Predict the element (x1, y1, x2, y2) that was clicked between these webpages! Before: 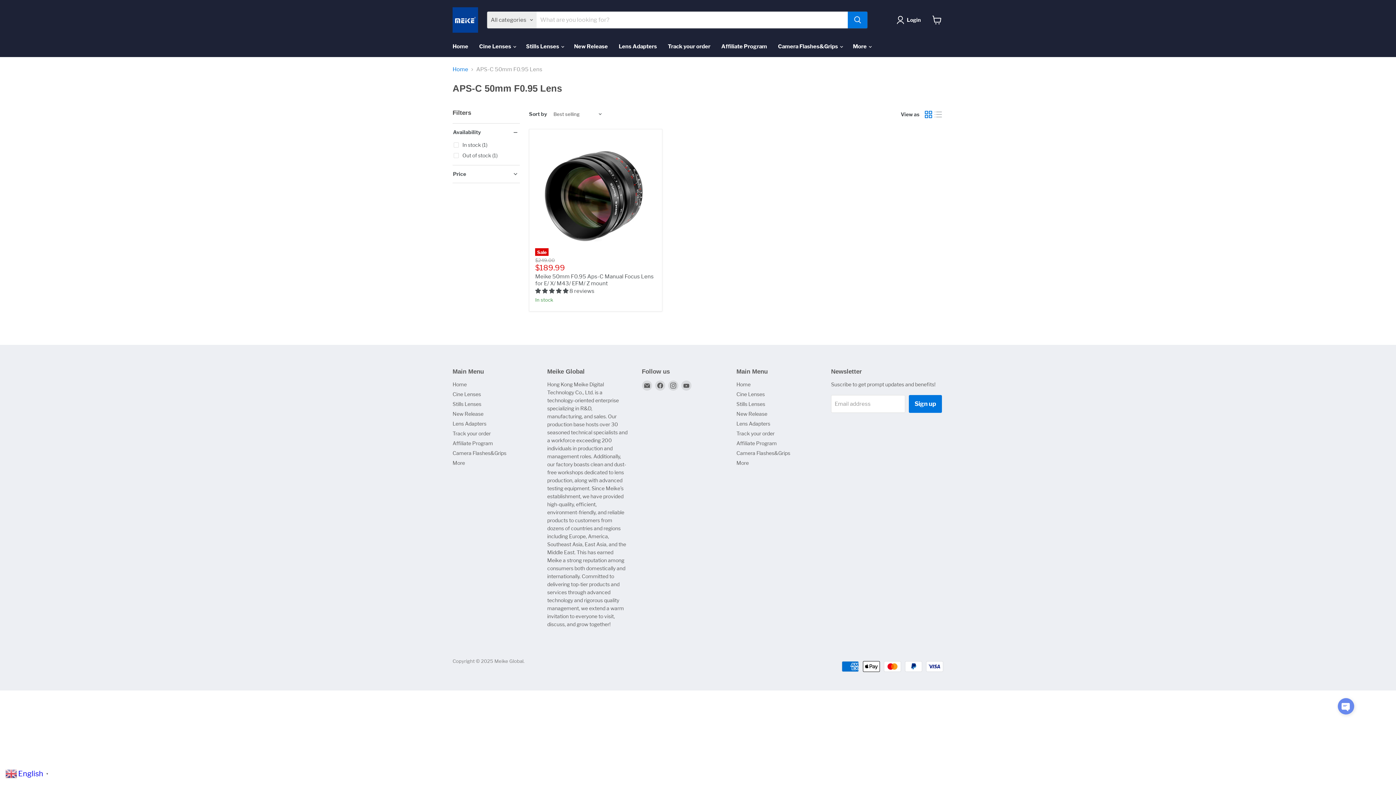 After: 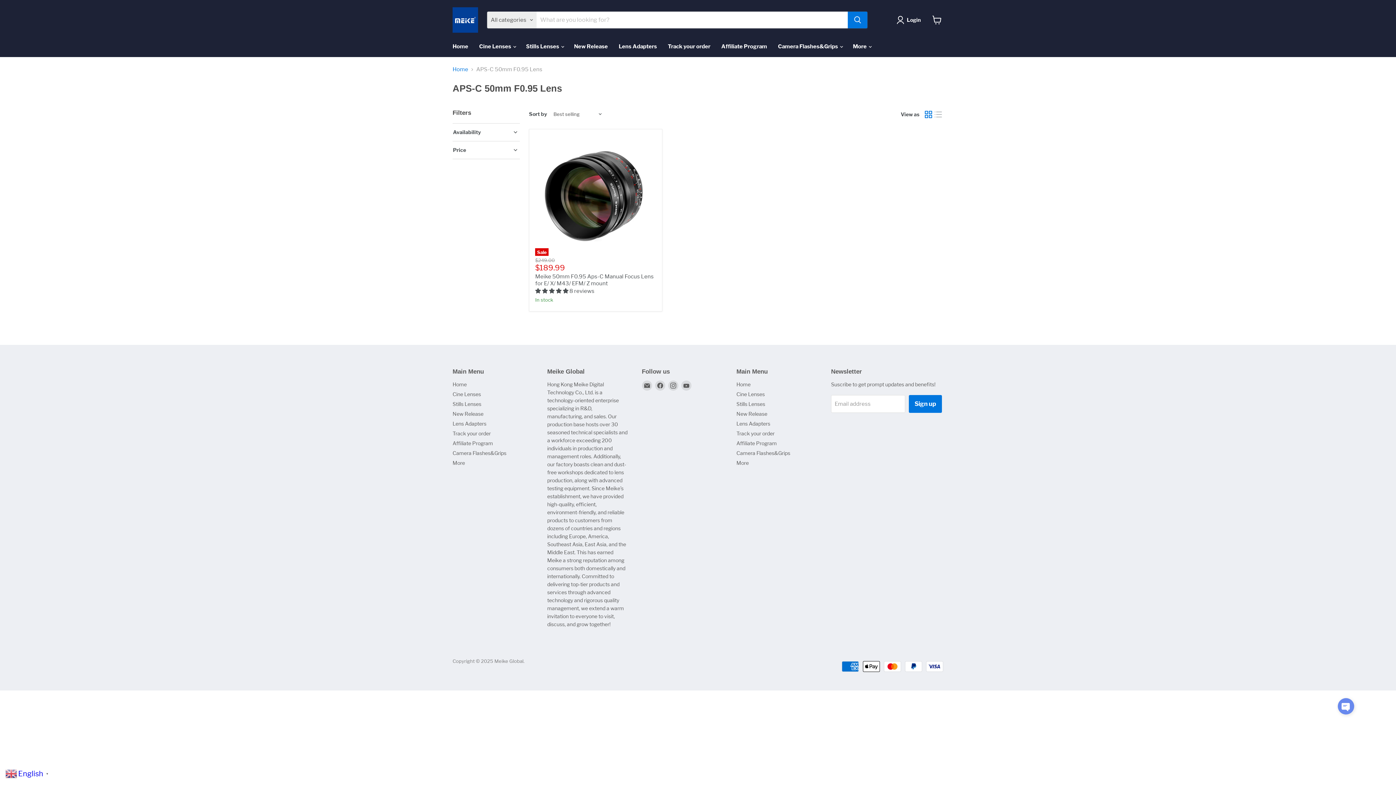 Action: label: Availability bbox: (452, 128, 520, 135)